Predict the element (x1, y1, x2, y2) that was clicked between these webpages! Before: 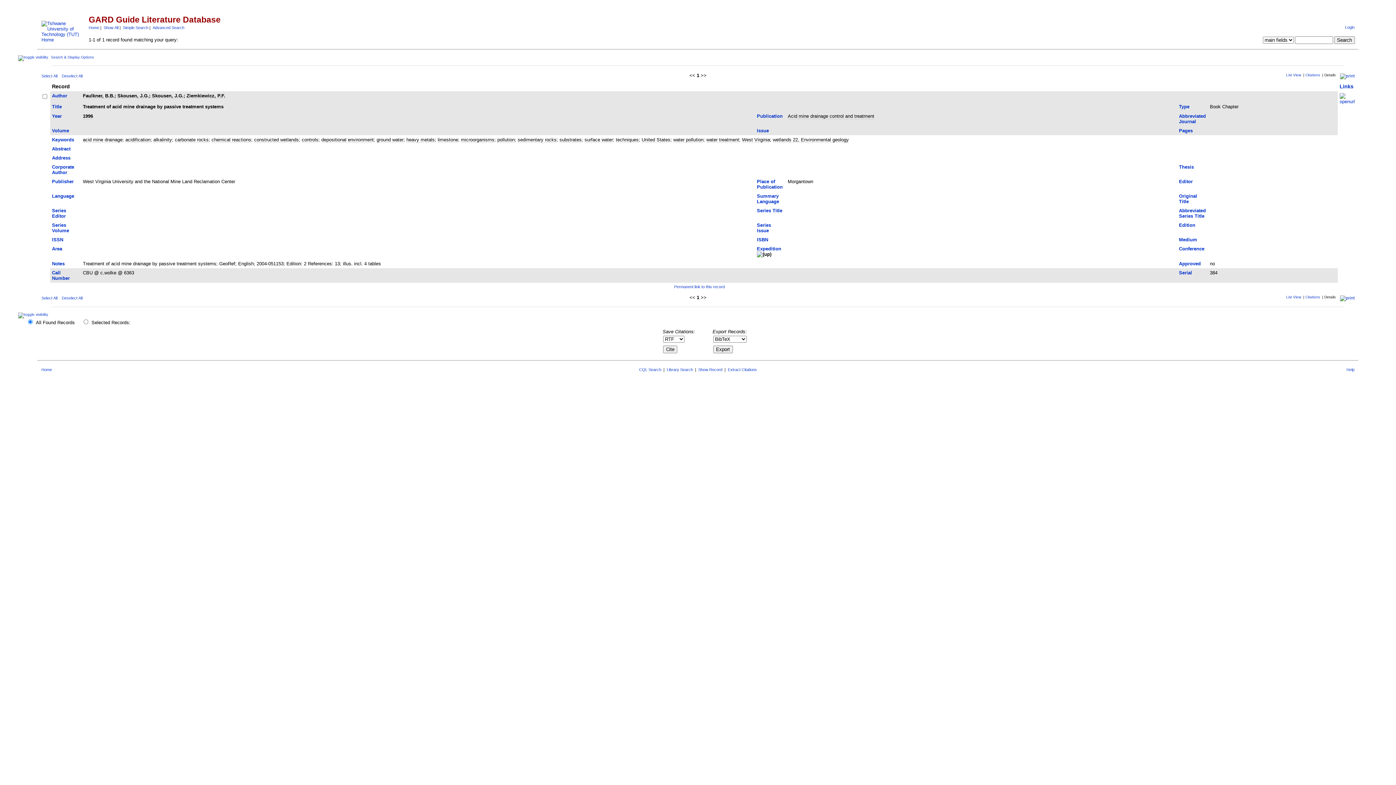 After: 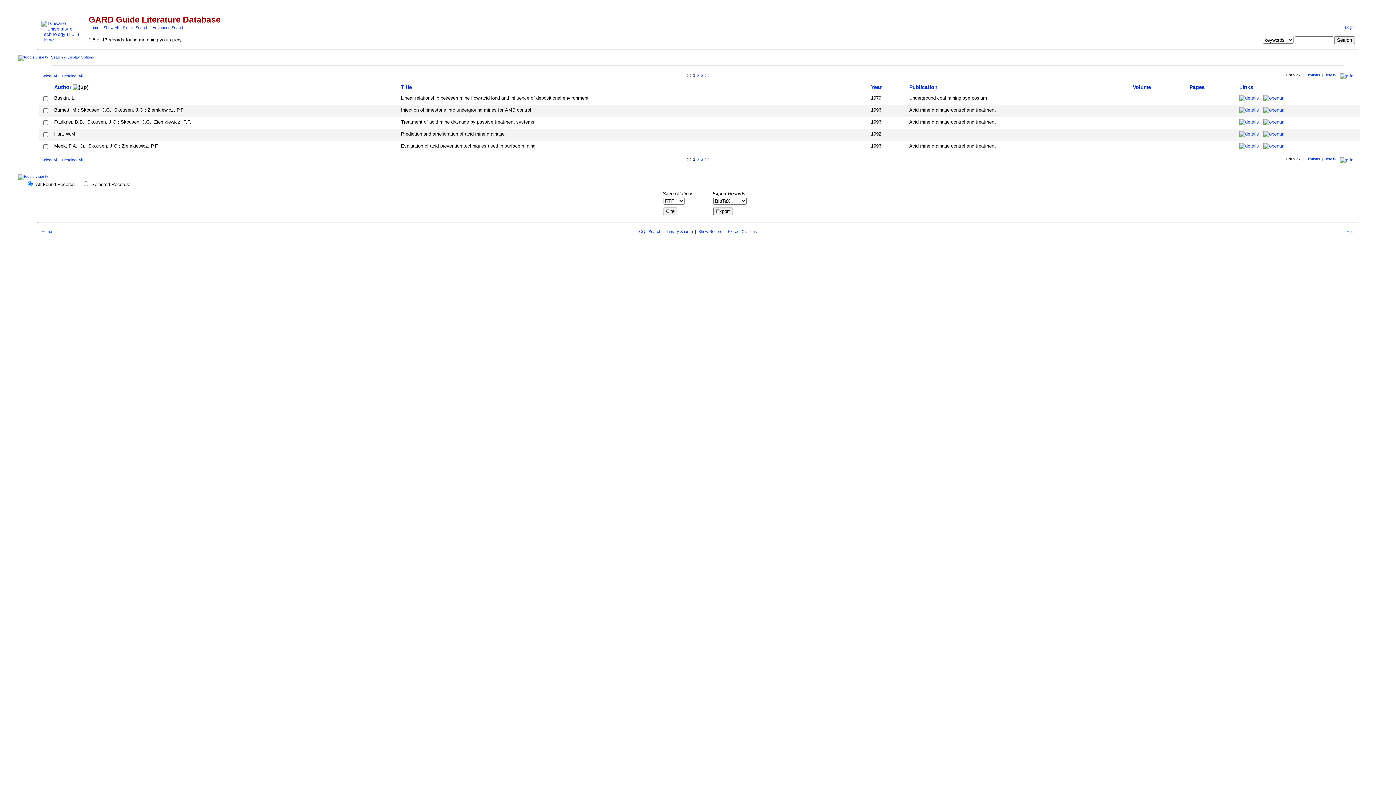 Action: label: West Virginia bbox: (742, 137, 770, 142)